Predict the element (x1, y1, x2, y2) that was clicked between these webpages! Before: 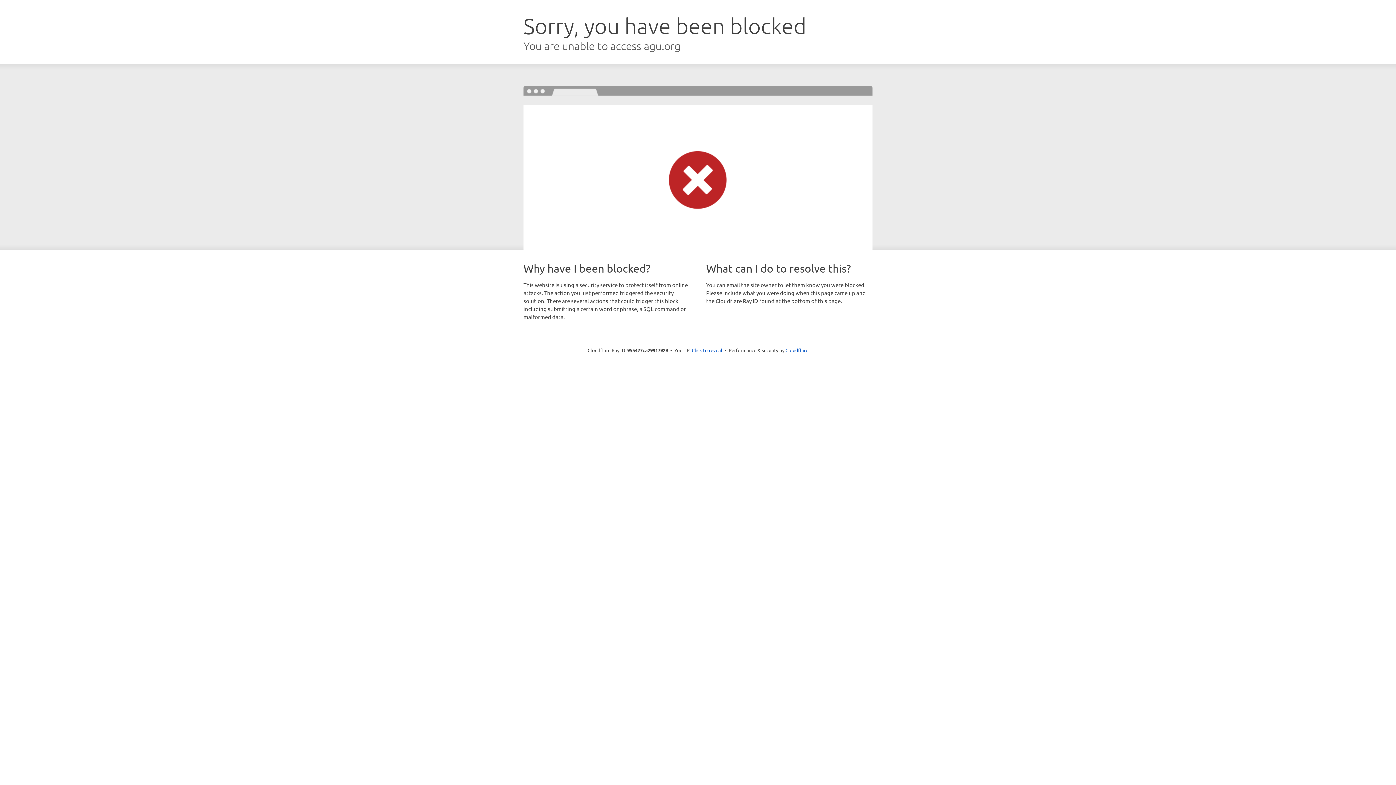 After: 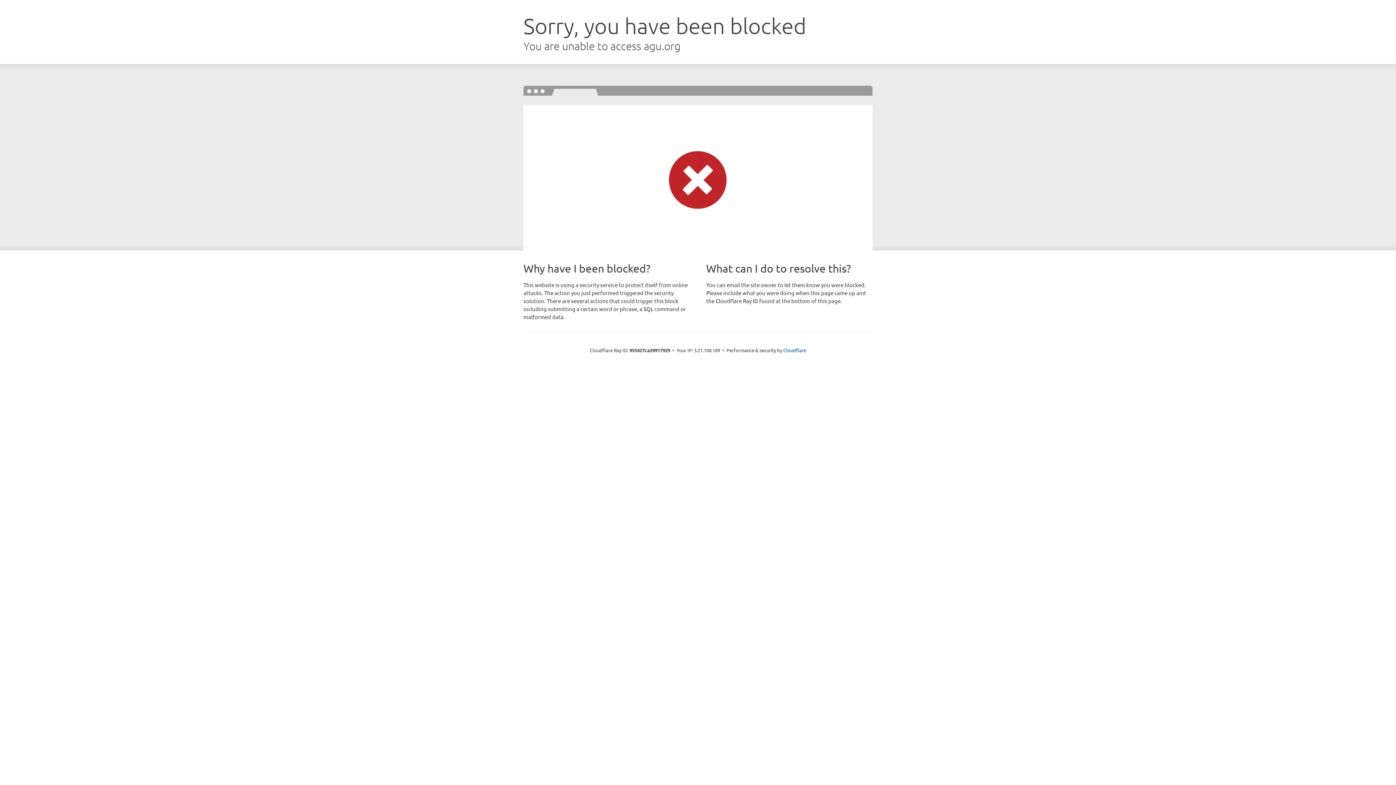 Action: bbox: (692, 346, 722, 353) label: Click to reveal